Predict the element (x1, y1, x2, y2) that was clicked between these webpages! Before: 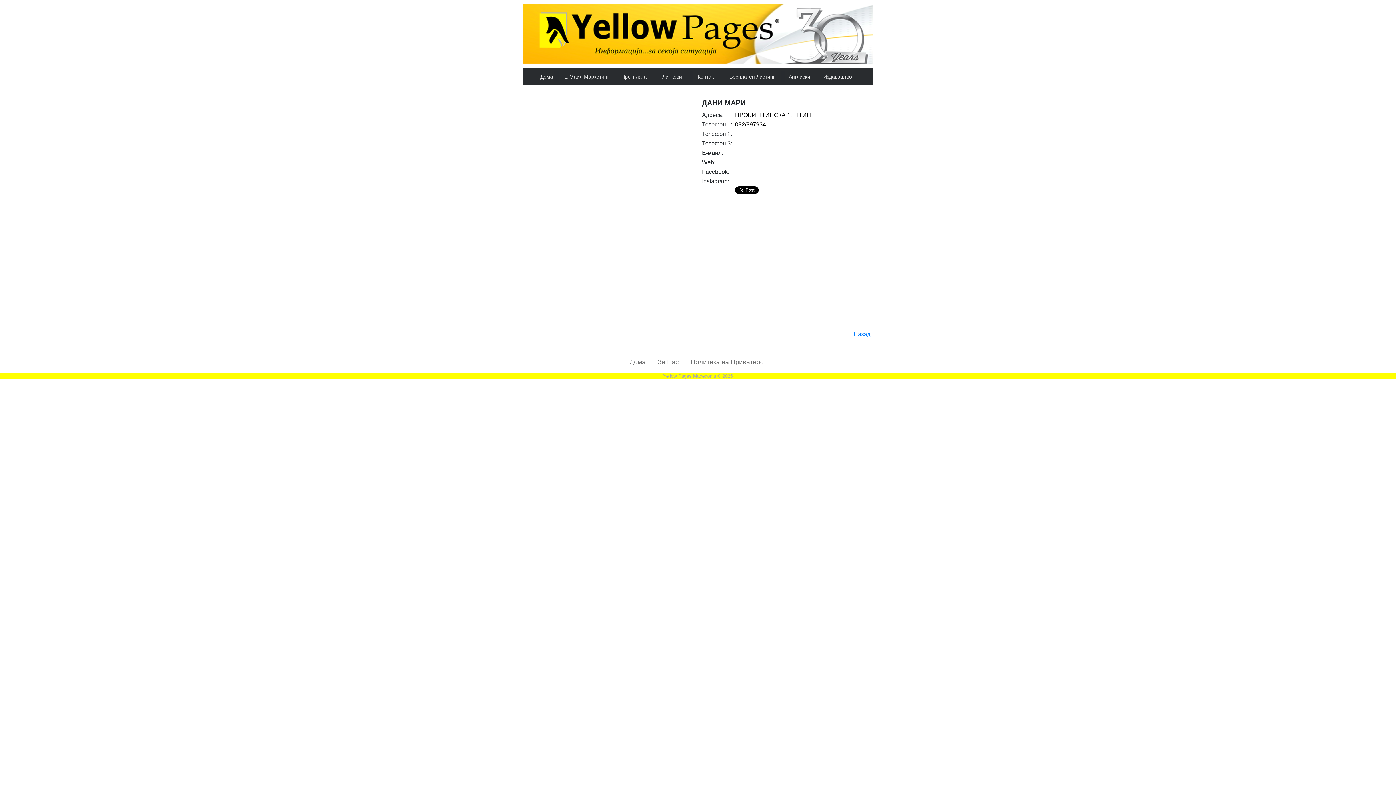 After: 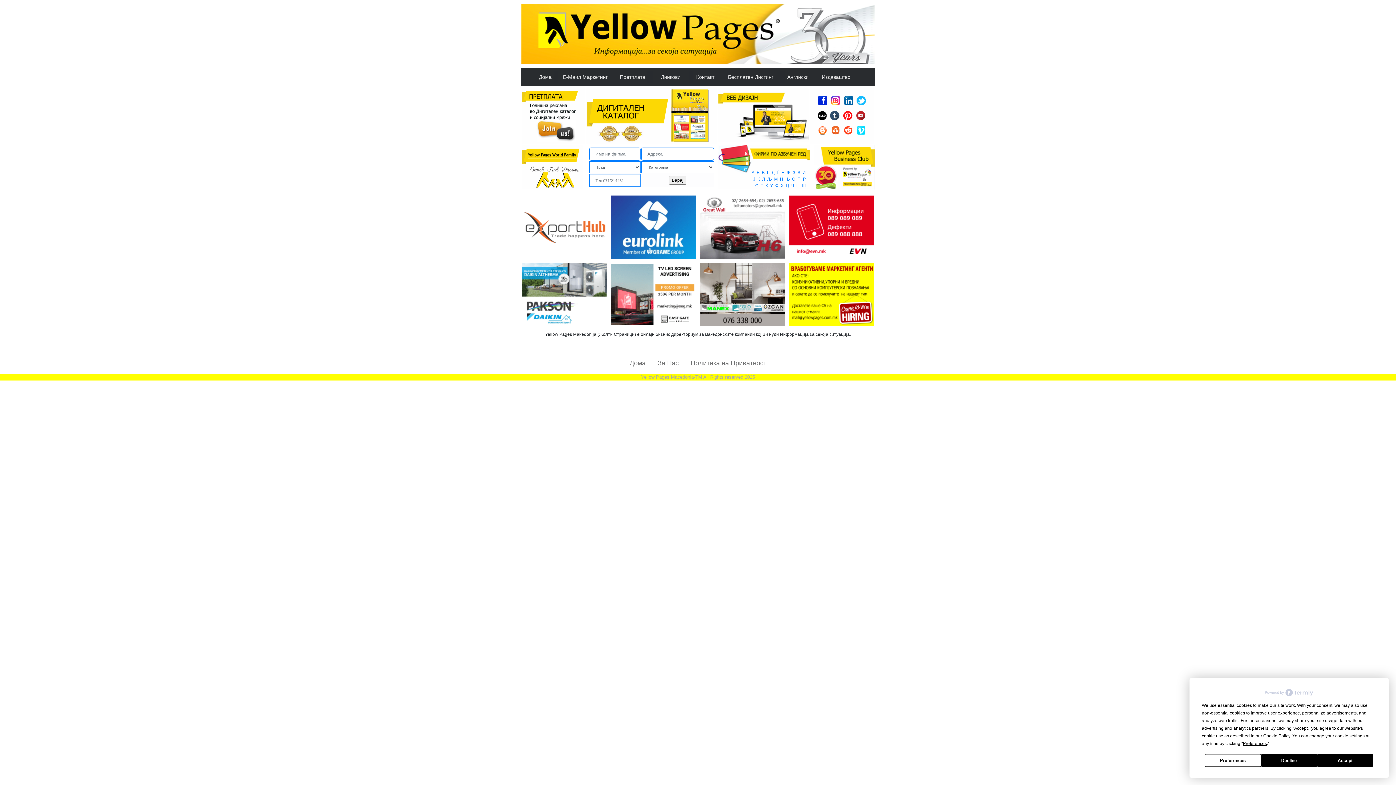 Action: label: Дома bbox: (629, 358, 645, 365)